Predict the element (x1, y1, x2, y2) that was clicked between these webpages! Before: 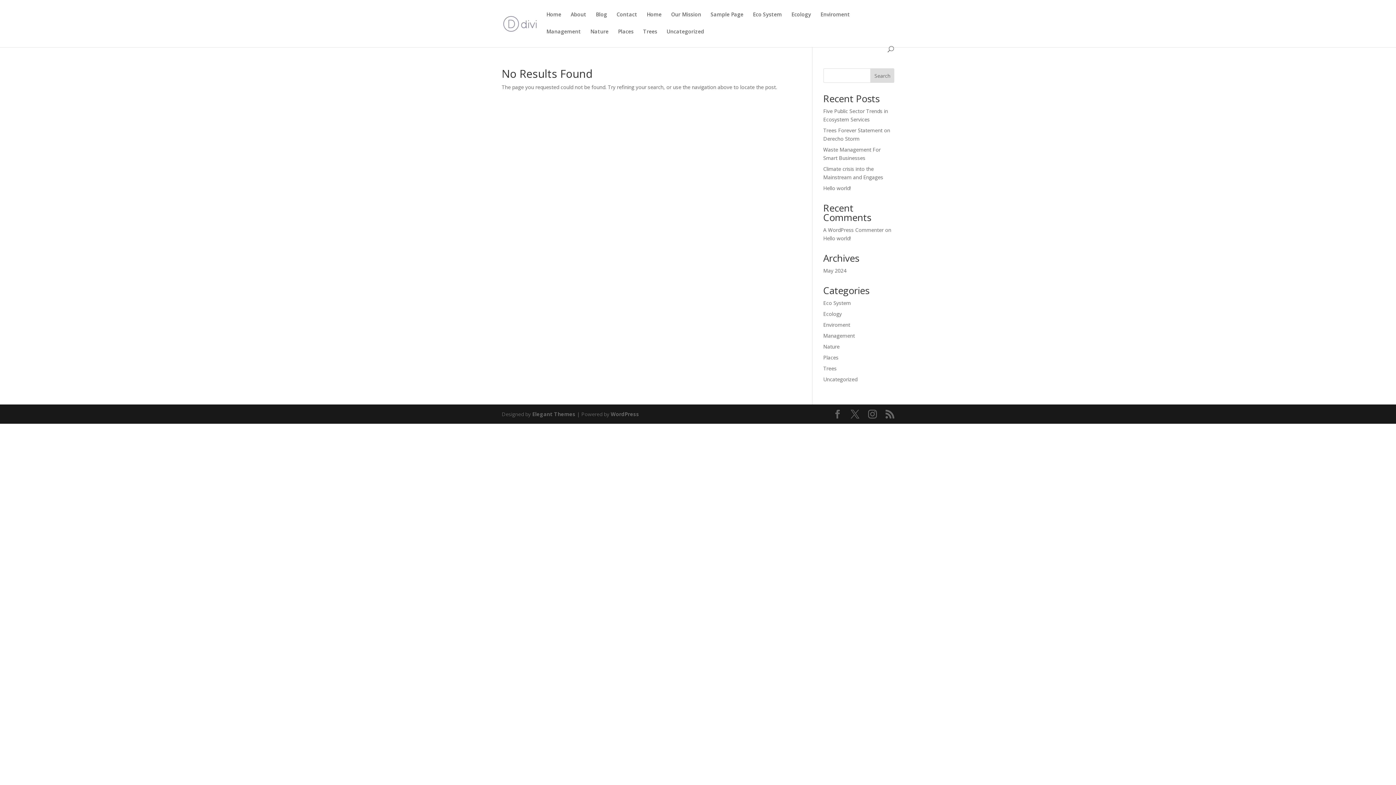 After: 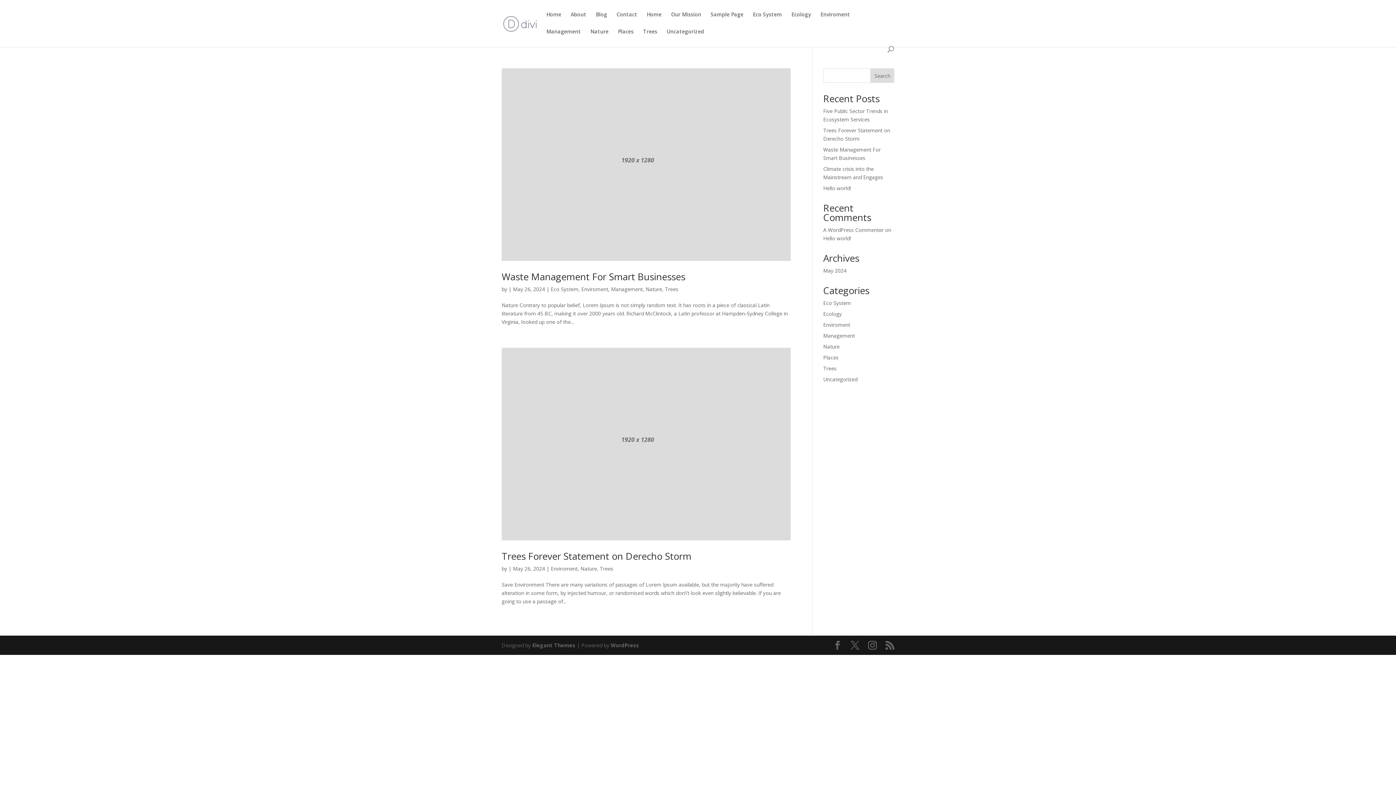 Action: label: Trees bbox: (643, 29, 657, 46)